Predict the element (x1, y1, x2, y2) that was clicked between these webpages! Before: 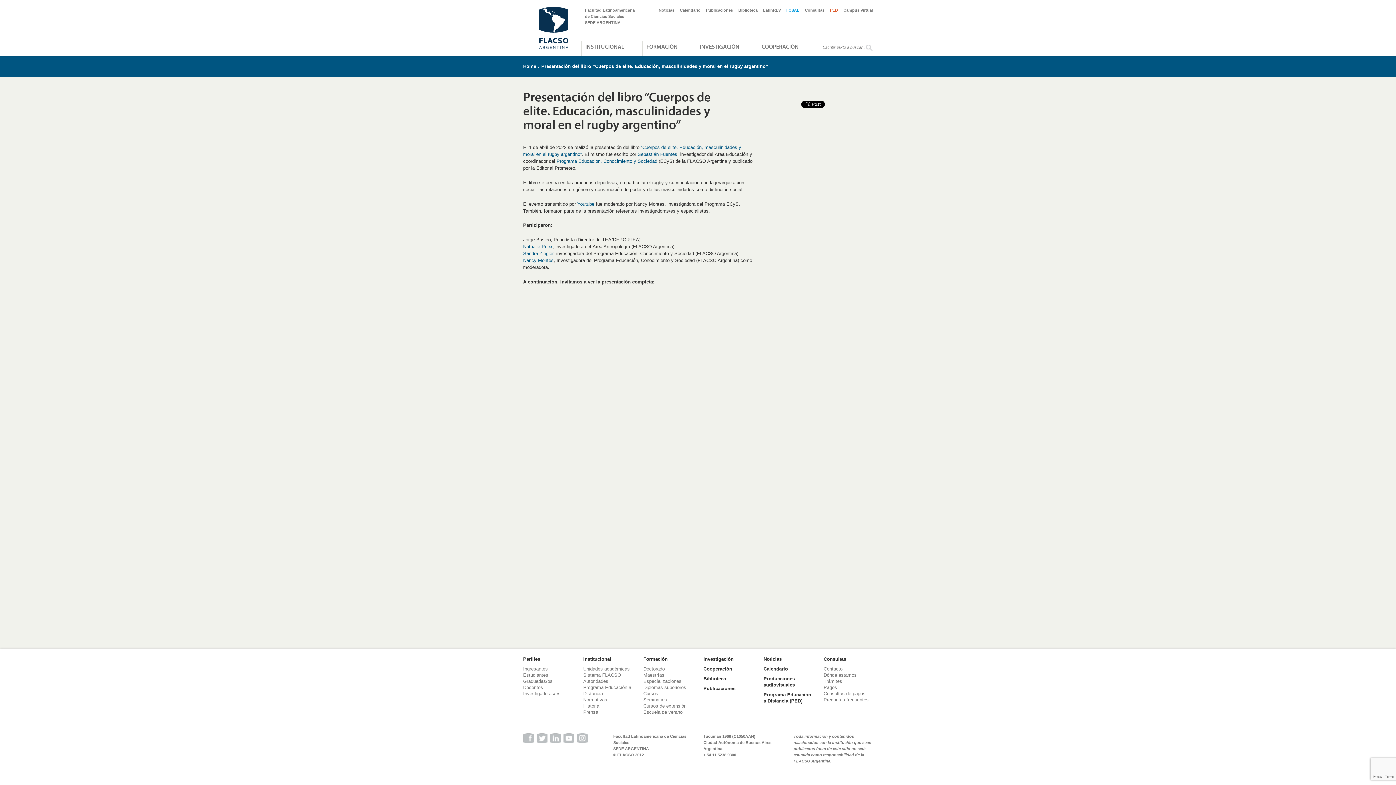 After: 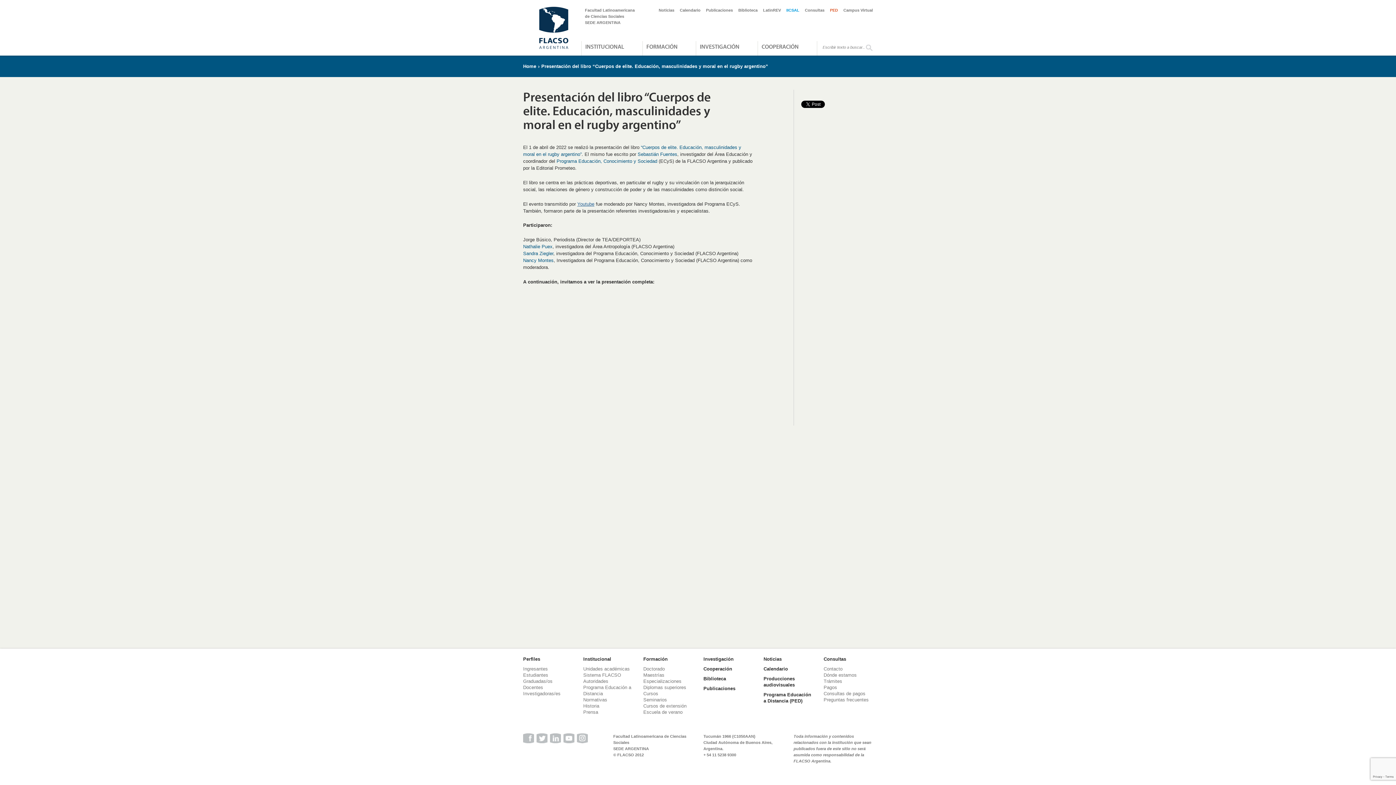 Action: label: Youtube bbox: (577, 201, 594, 206)